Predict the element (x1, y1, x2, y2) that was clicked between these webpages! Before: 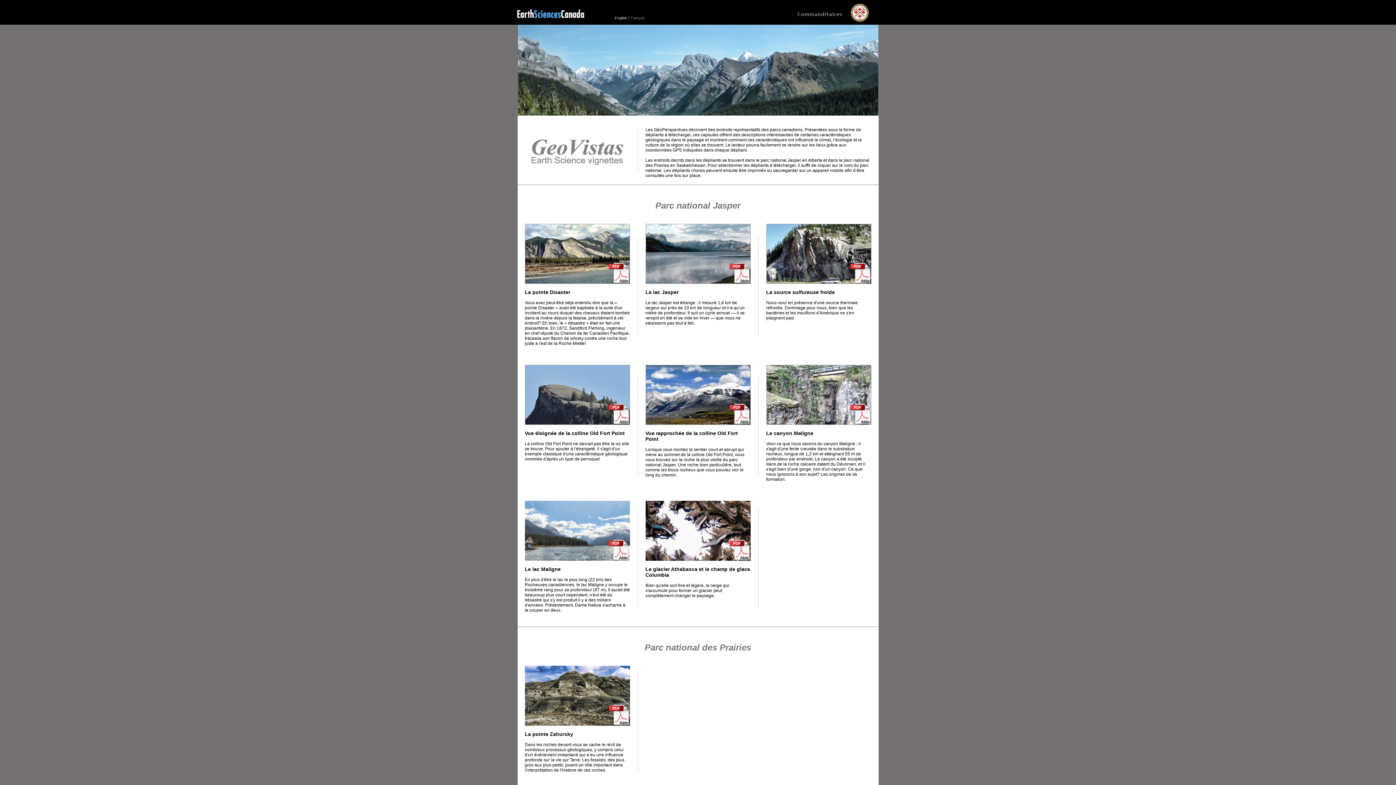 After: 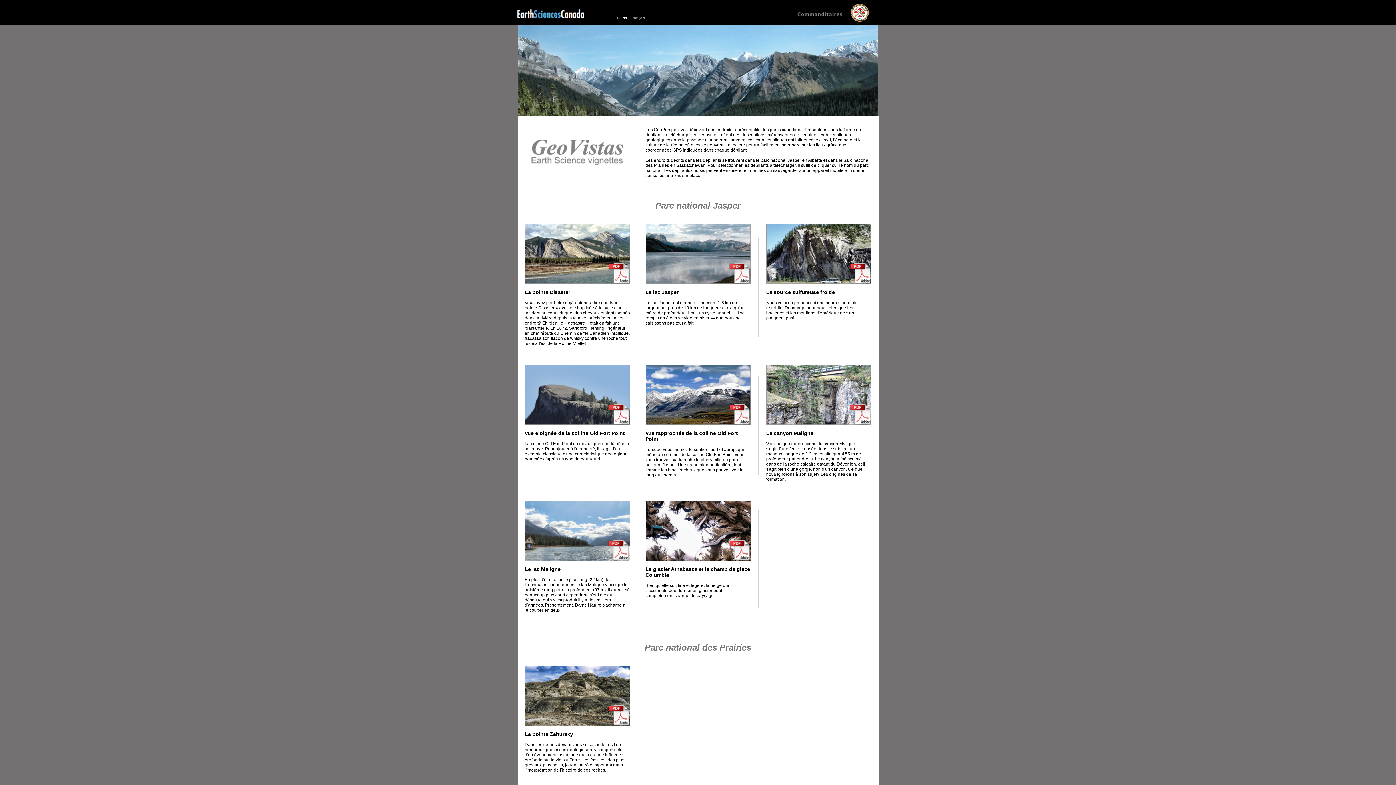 Action: bbox: (766, 421, 871, 426)